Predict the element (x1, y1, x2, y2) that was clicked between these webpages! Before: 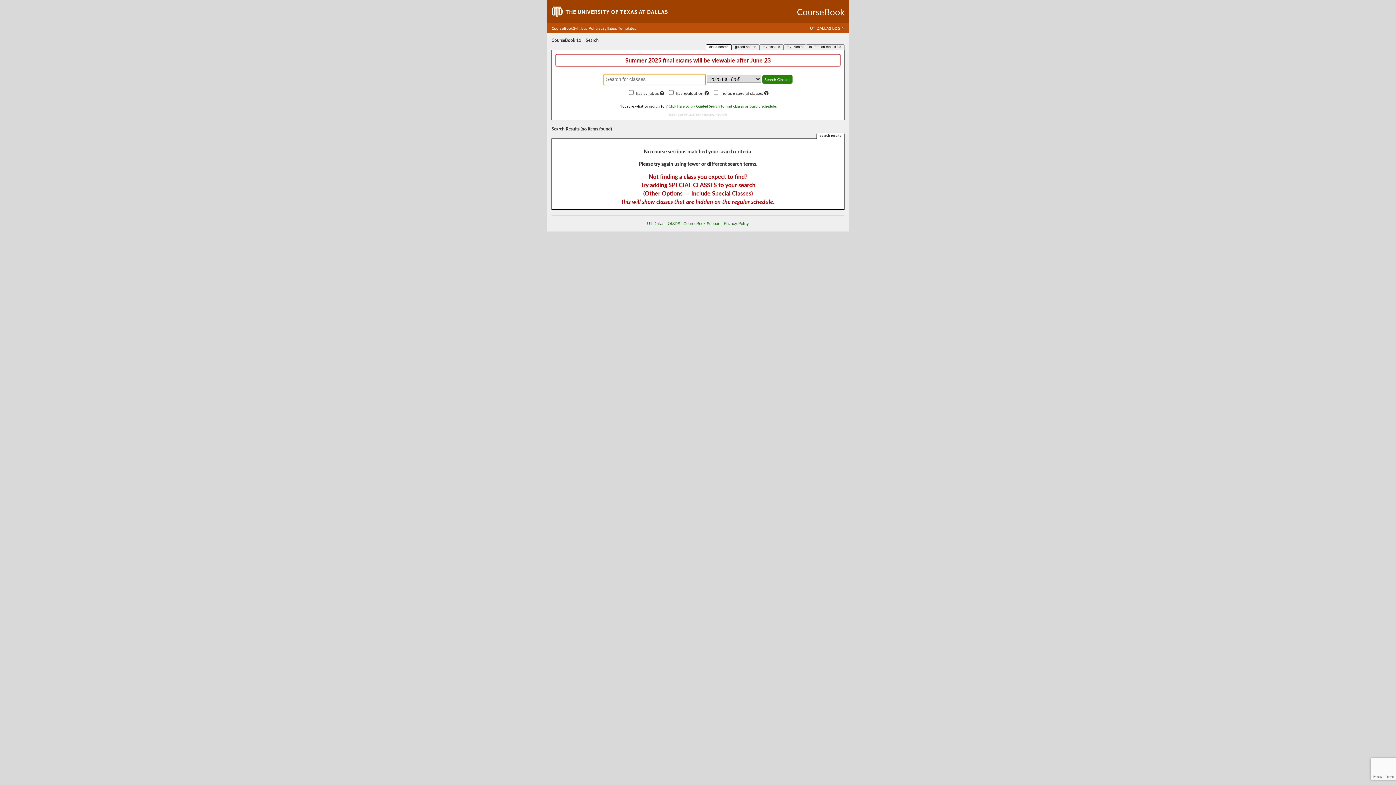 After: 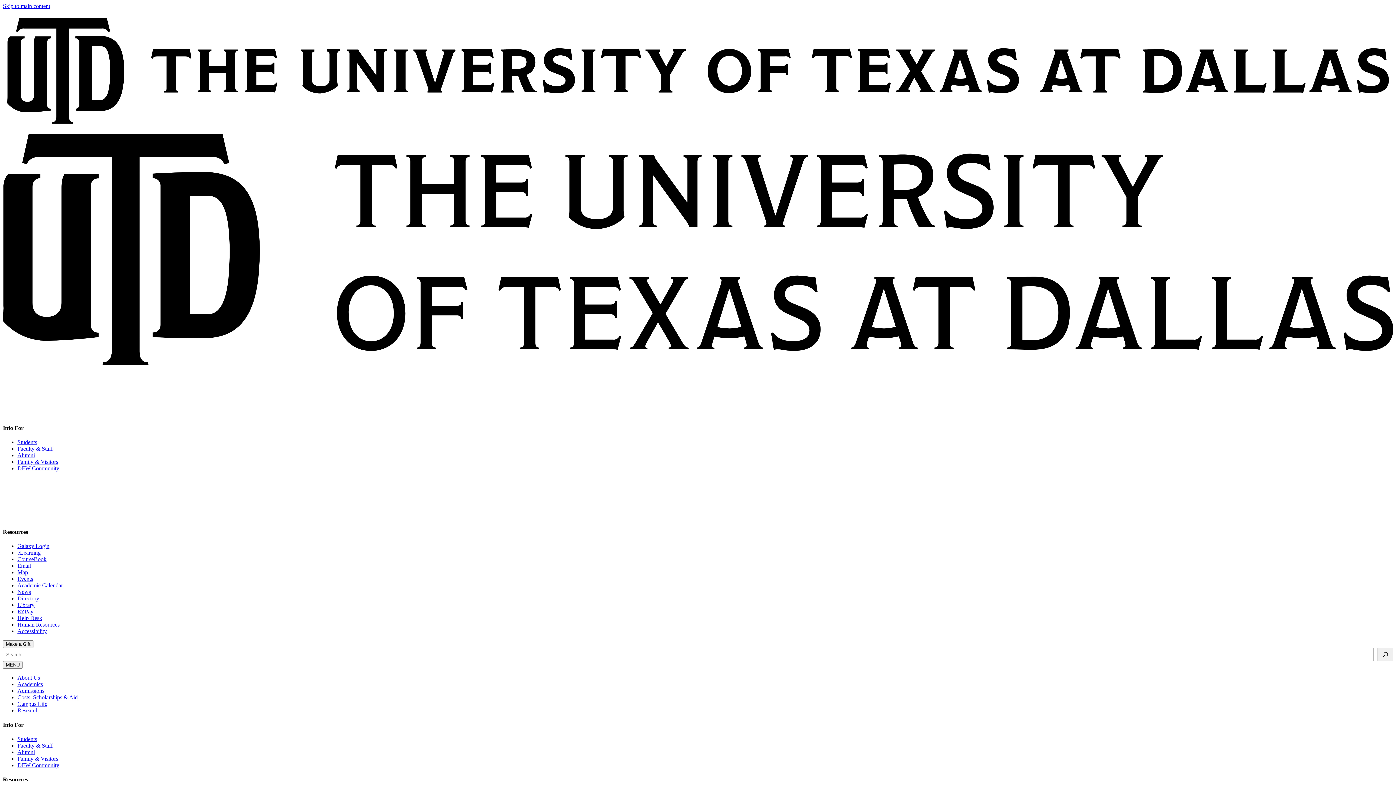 Action: label: UT Dallas bbox: (647, 221, 664, 225)